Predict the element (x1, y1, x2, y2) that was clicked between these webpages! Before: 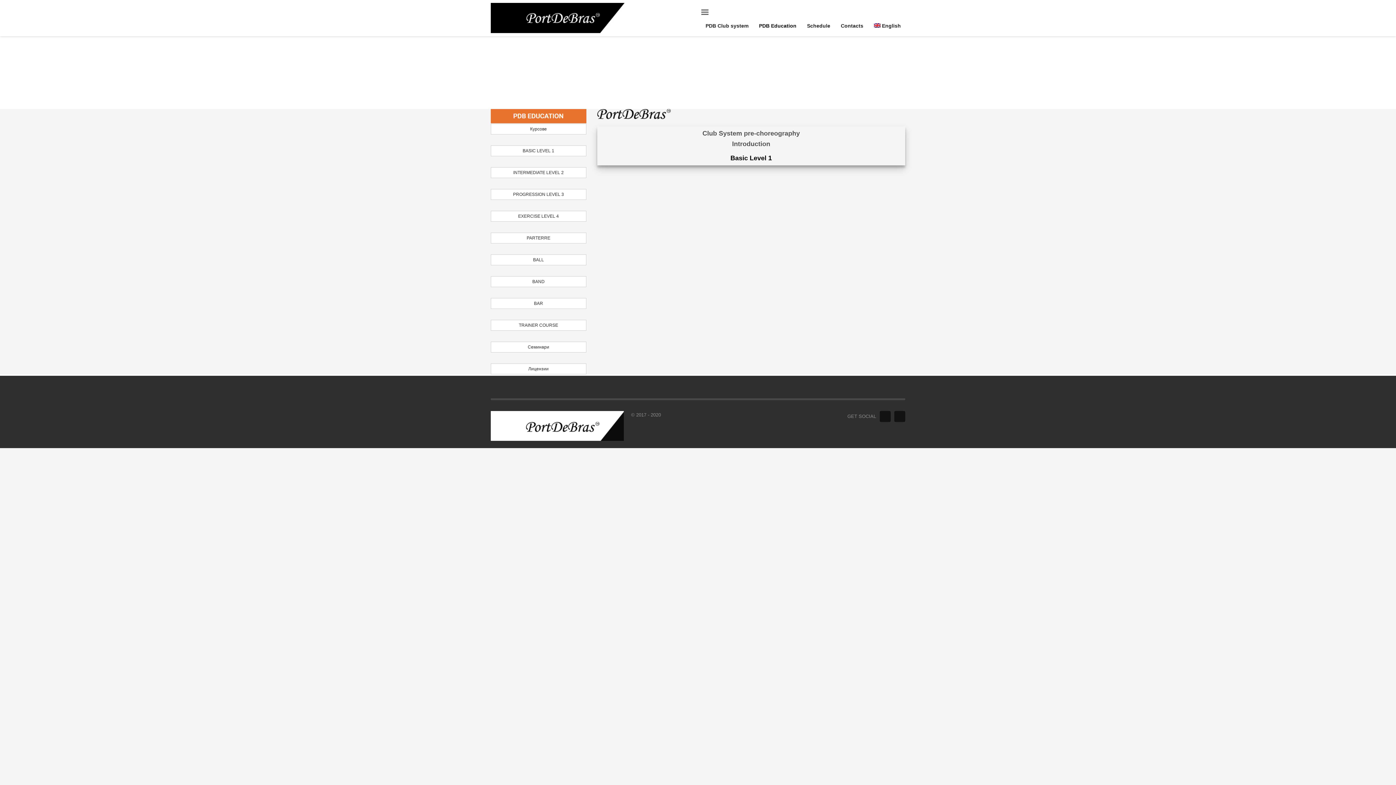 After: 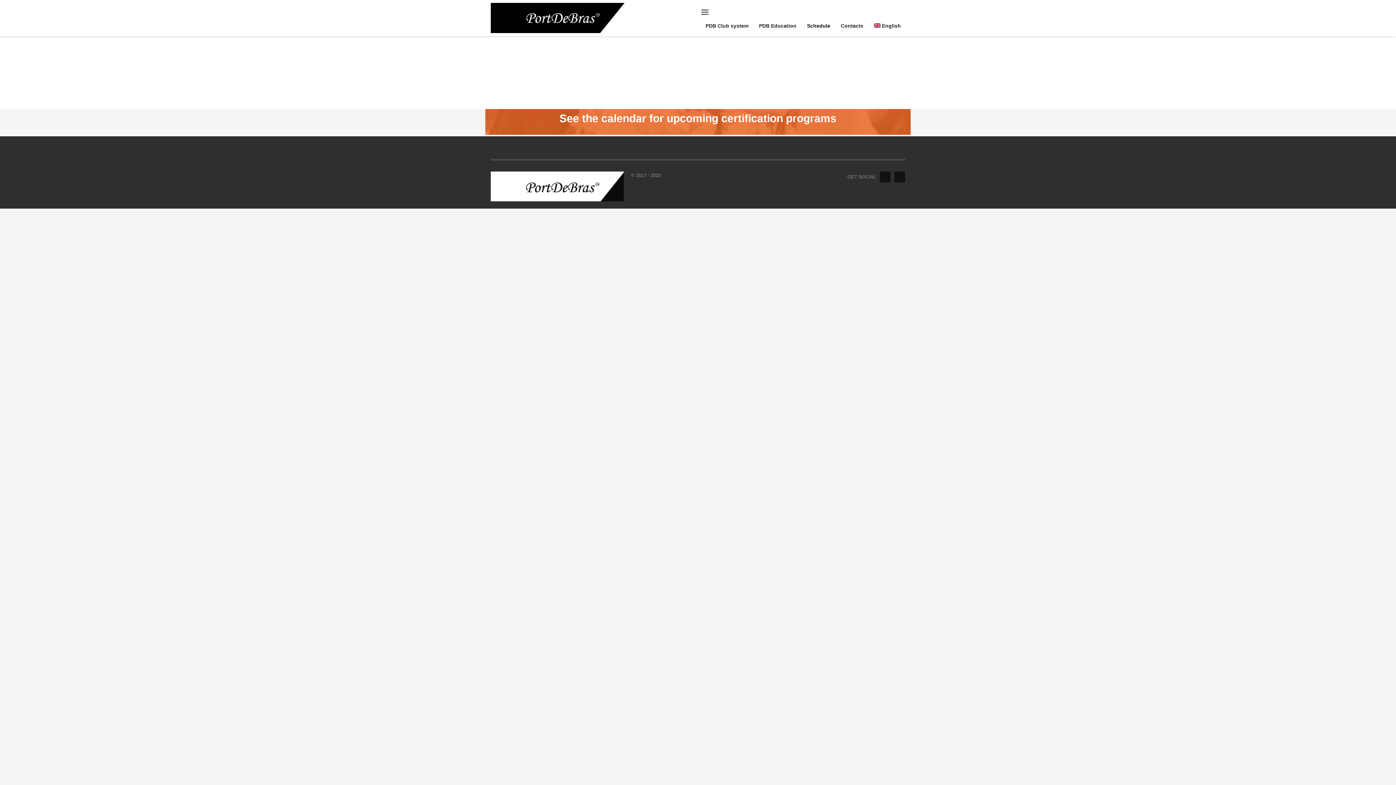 Action: label: Schedule bbox: (802, 21, 834, 30)